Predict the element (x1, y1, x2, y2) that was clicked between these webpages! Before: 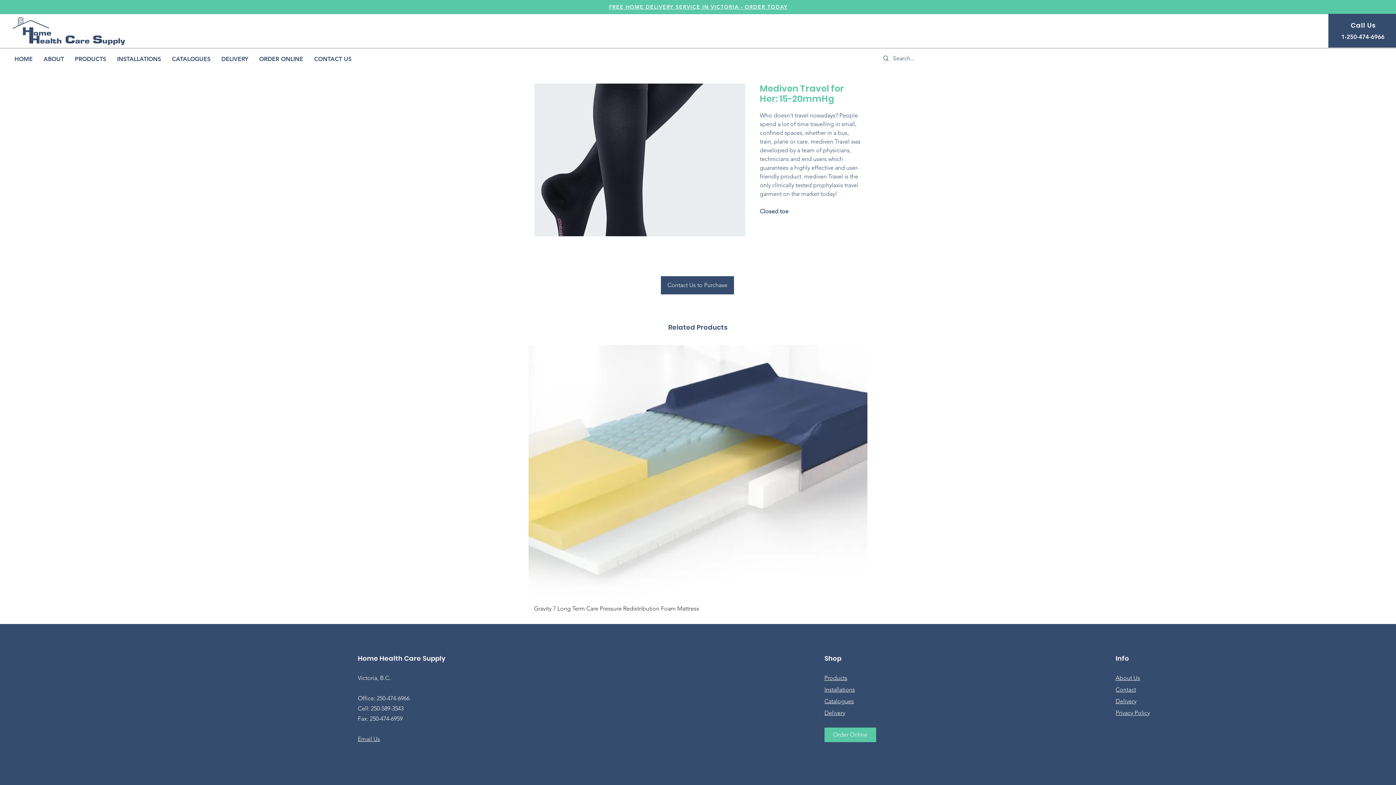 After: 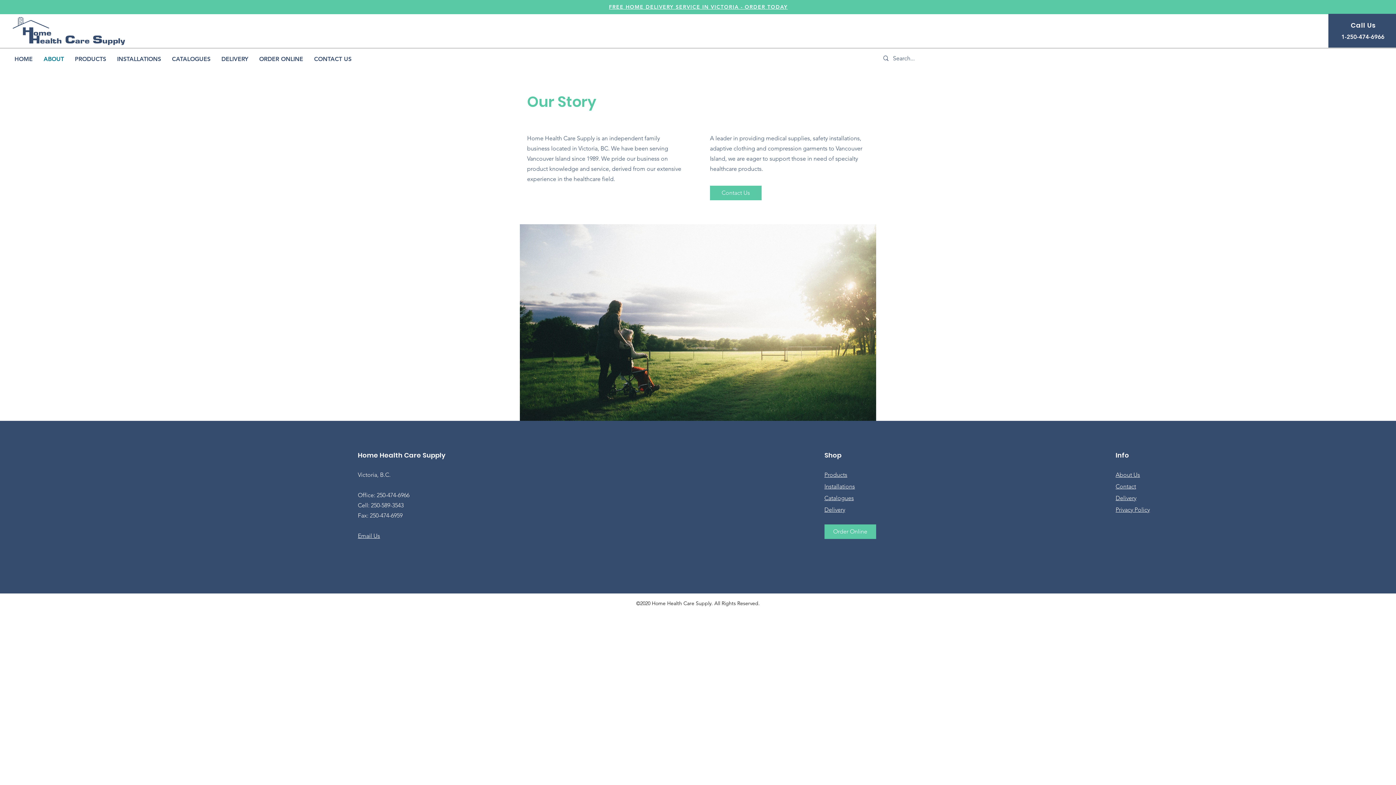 Action: bbox: (1115, 674, 1140, 681) label: About Us